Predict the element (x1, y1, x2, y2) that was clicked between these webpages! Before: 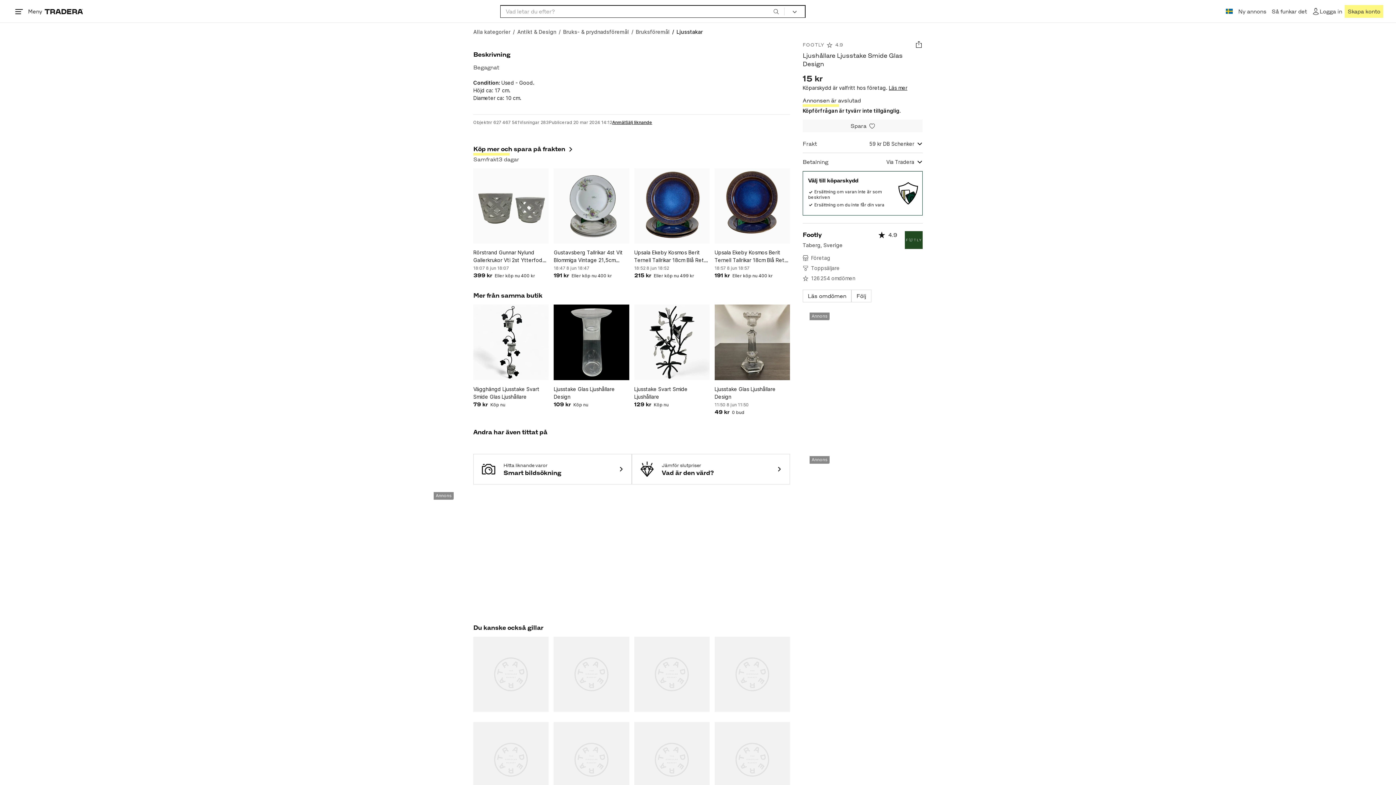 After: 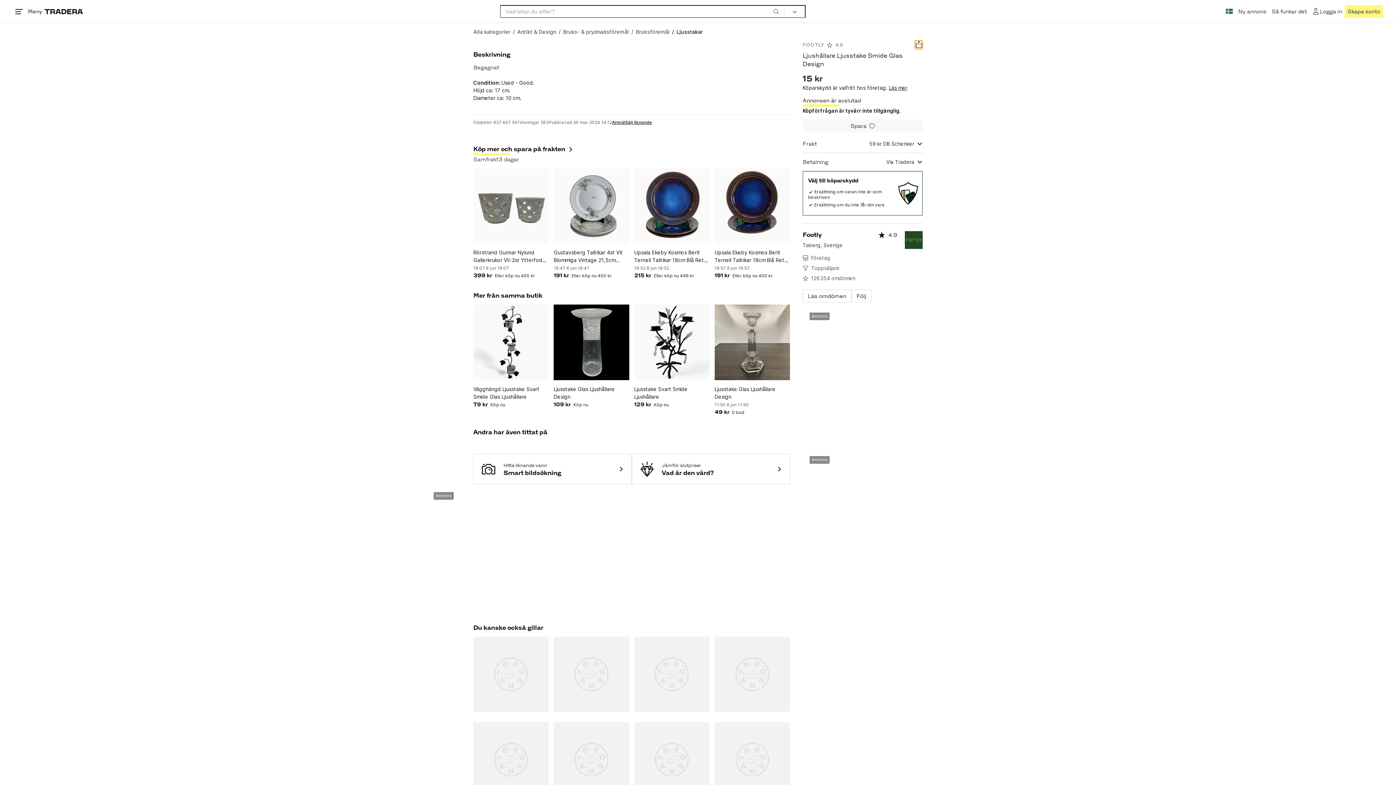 Action: bbox: (915, 40, 922, 49)